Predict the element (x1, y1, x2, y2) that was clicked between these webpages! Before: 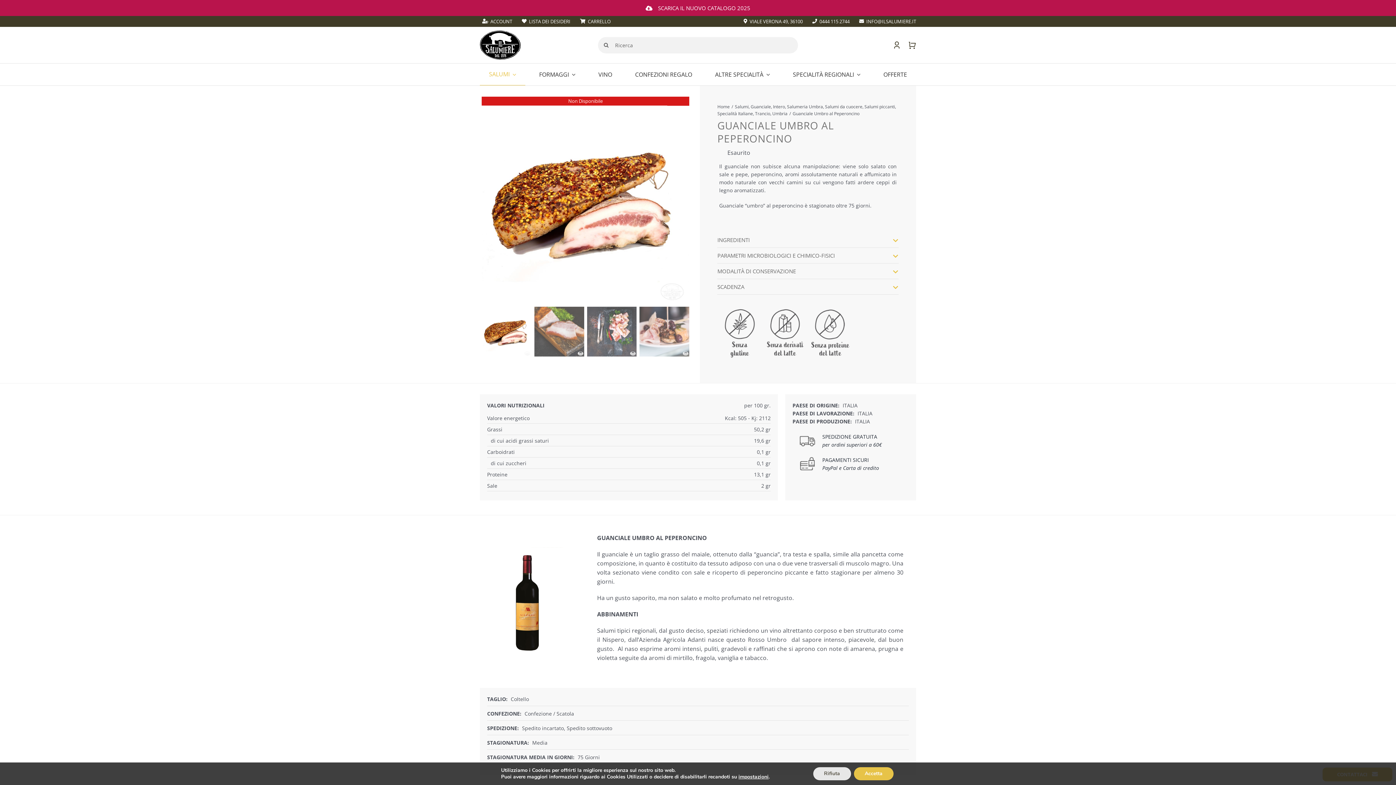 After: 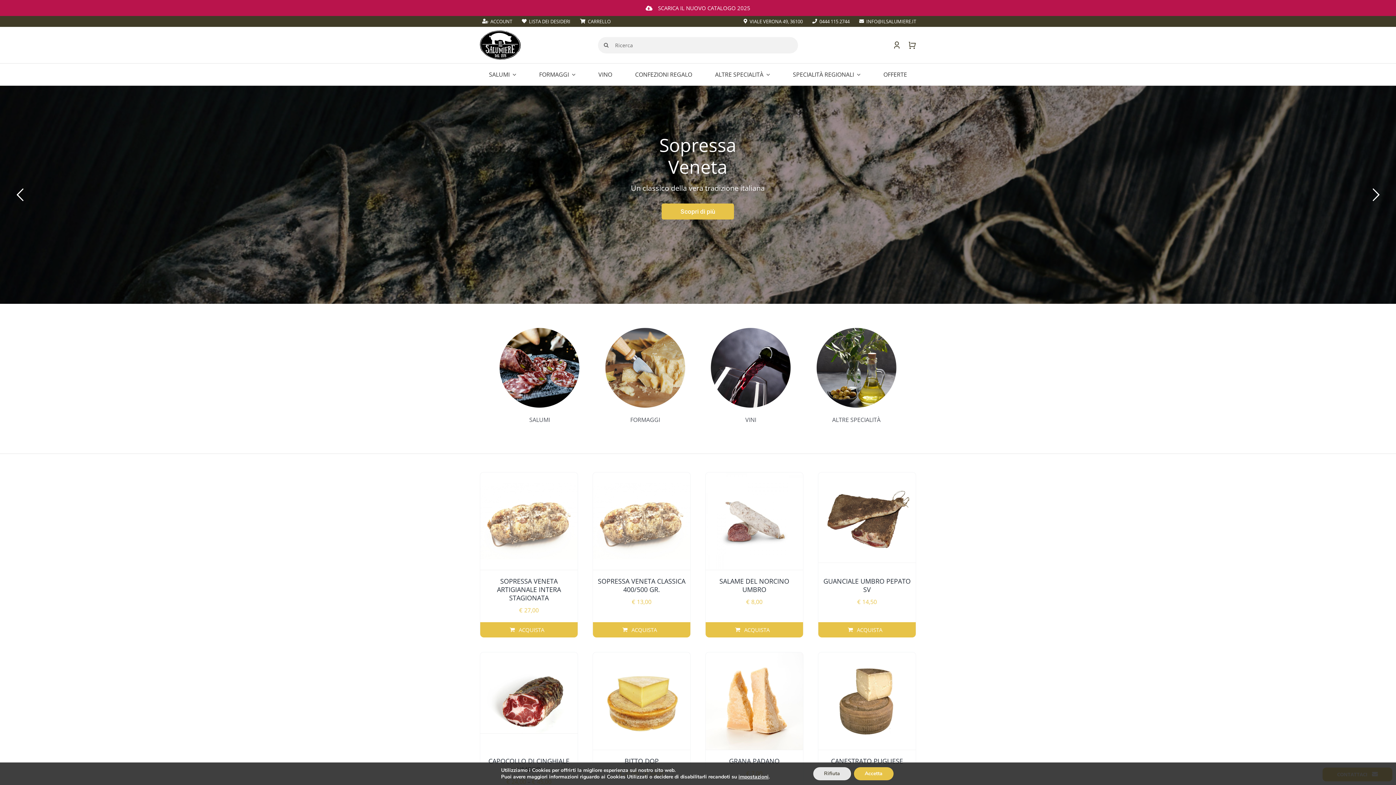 Action: bbox: (480, 29, 520, 37)